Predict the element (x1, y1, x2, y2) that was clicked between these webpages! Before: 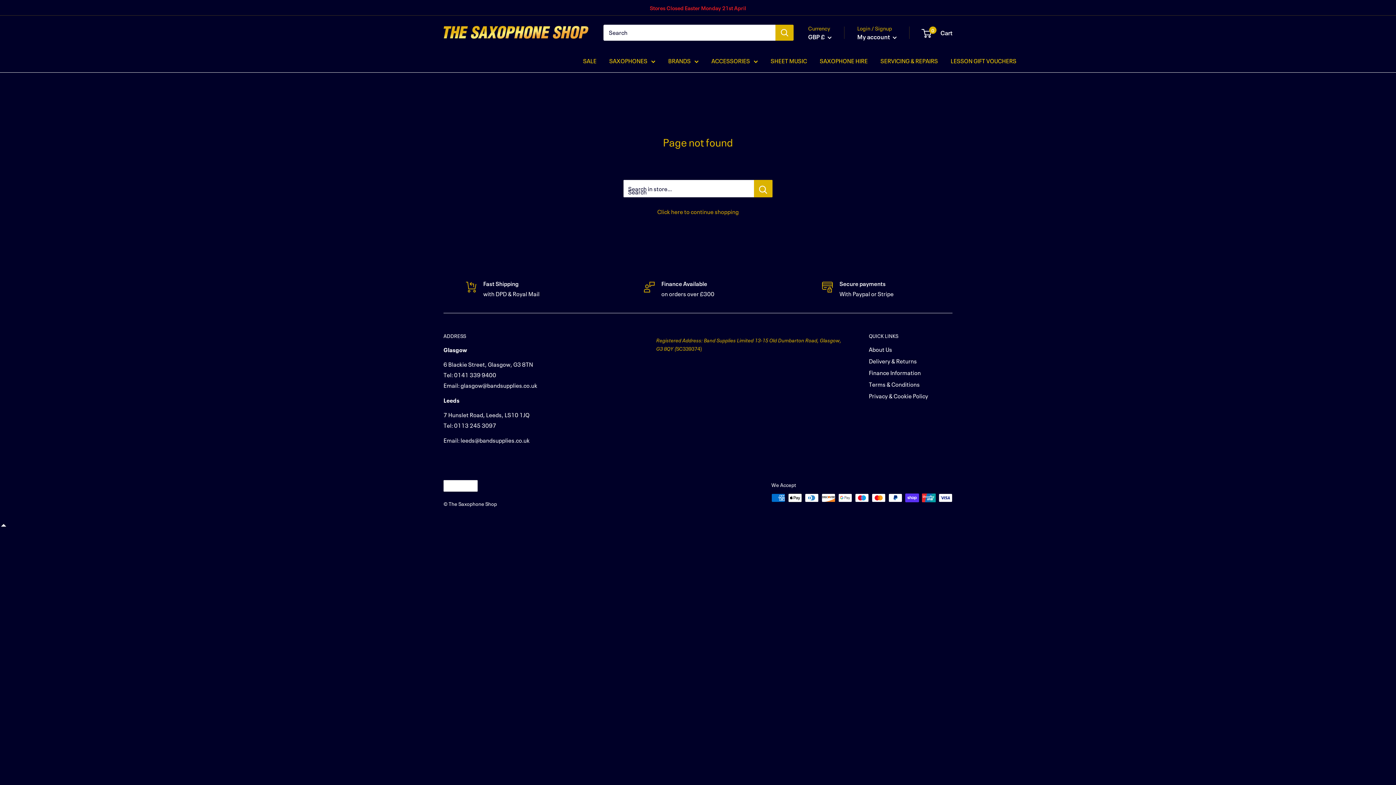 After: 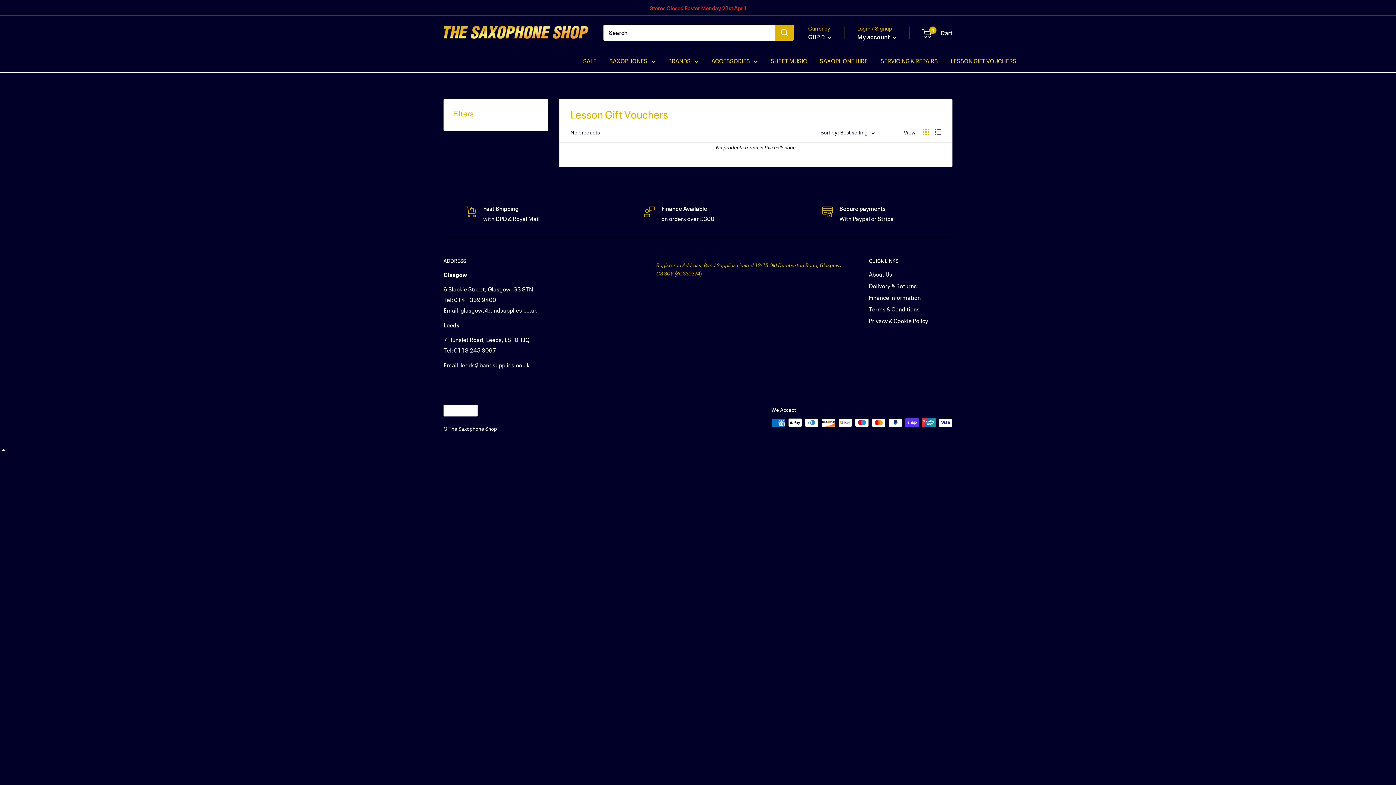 Action: label: LESSON GIFT VOUCHERS bbox: (950, 55, 1016, 66)